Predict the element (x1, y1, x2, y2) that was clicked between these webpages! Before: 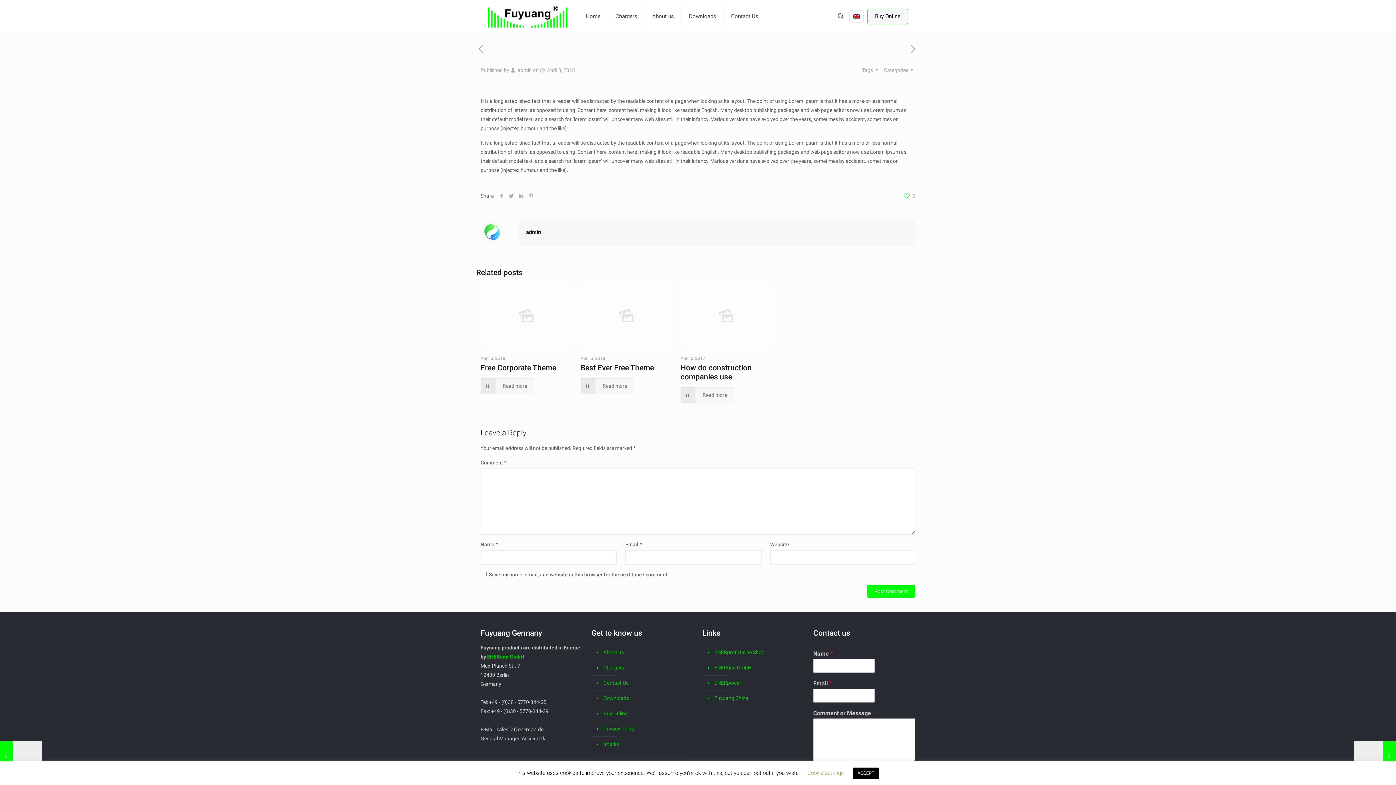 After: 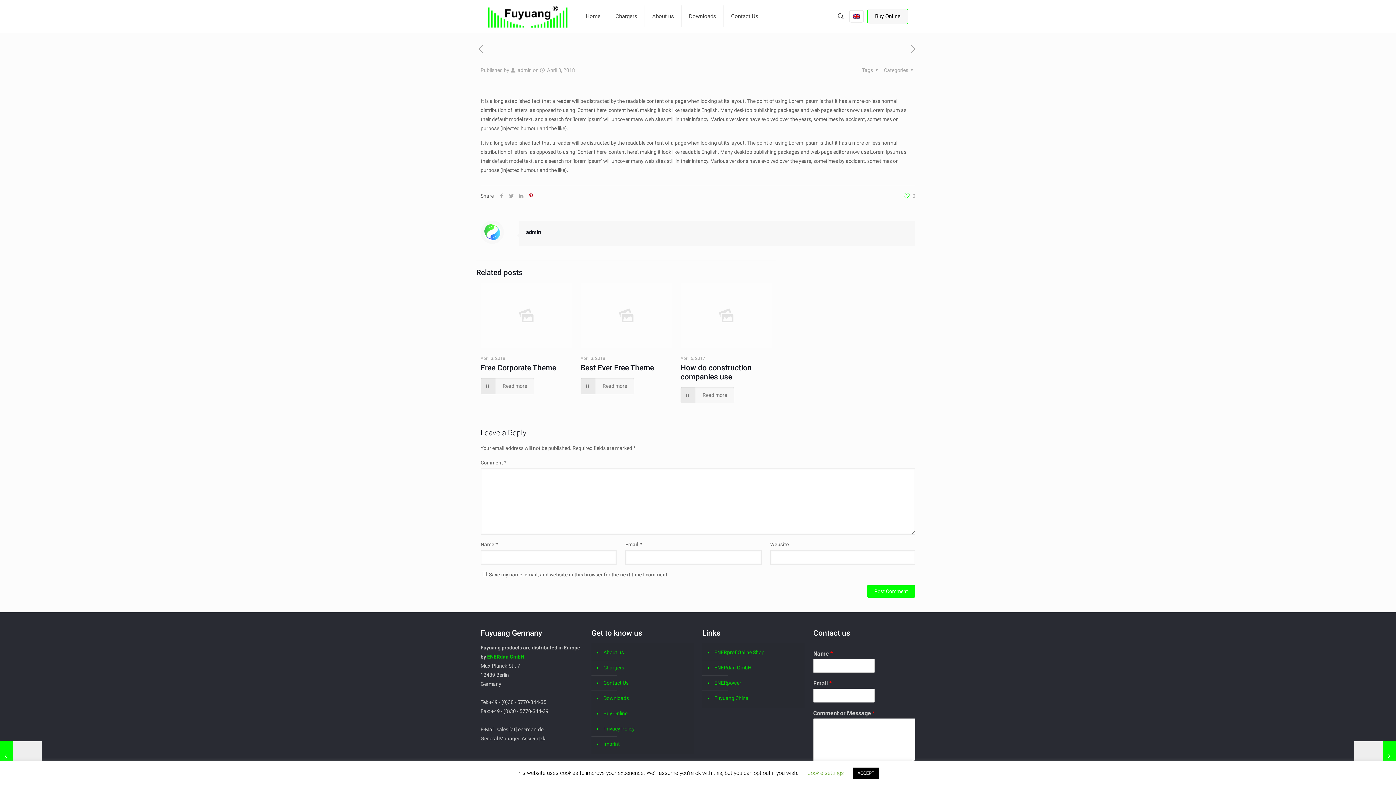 Action: bbox: (526, 193, 536, 198)